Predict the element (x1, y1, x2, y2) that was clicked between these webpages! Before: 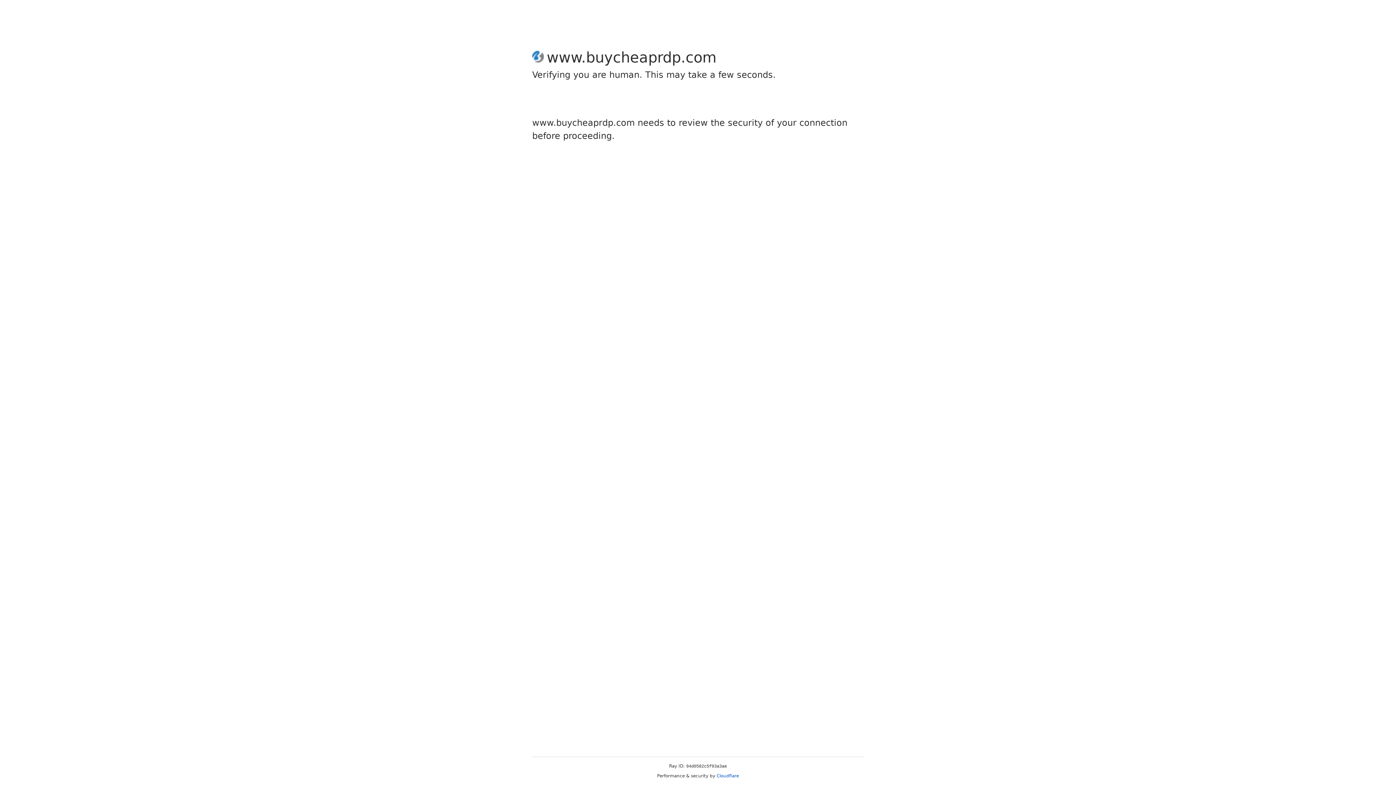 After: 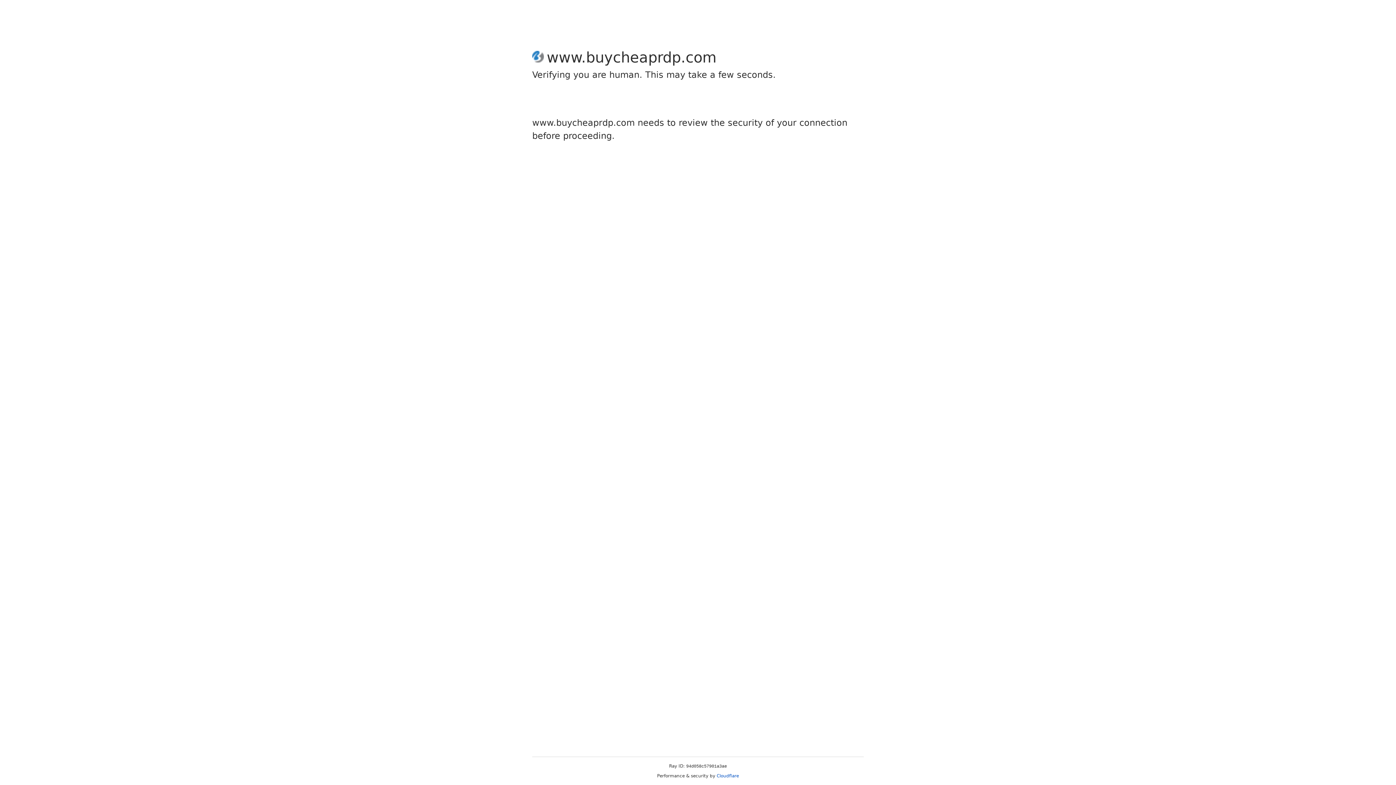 Action: bbox: (716, 773, 739, 778) label: Cloudflare